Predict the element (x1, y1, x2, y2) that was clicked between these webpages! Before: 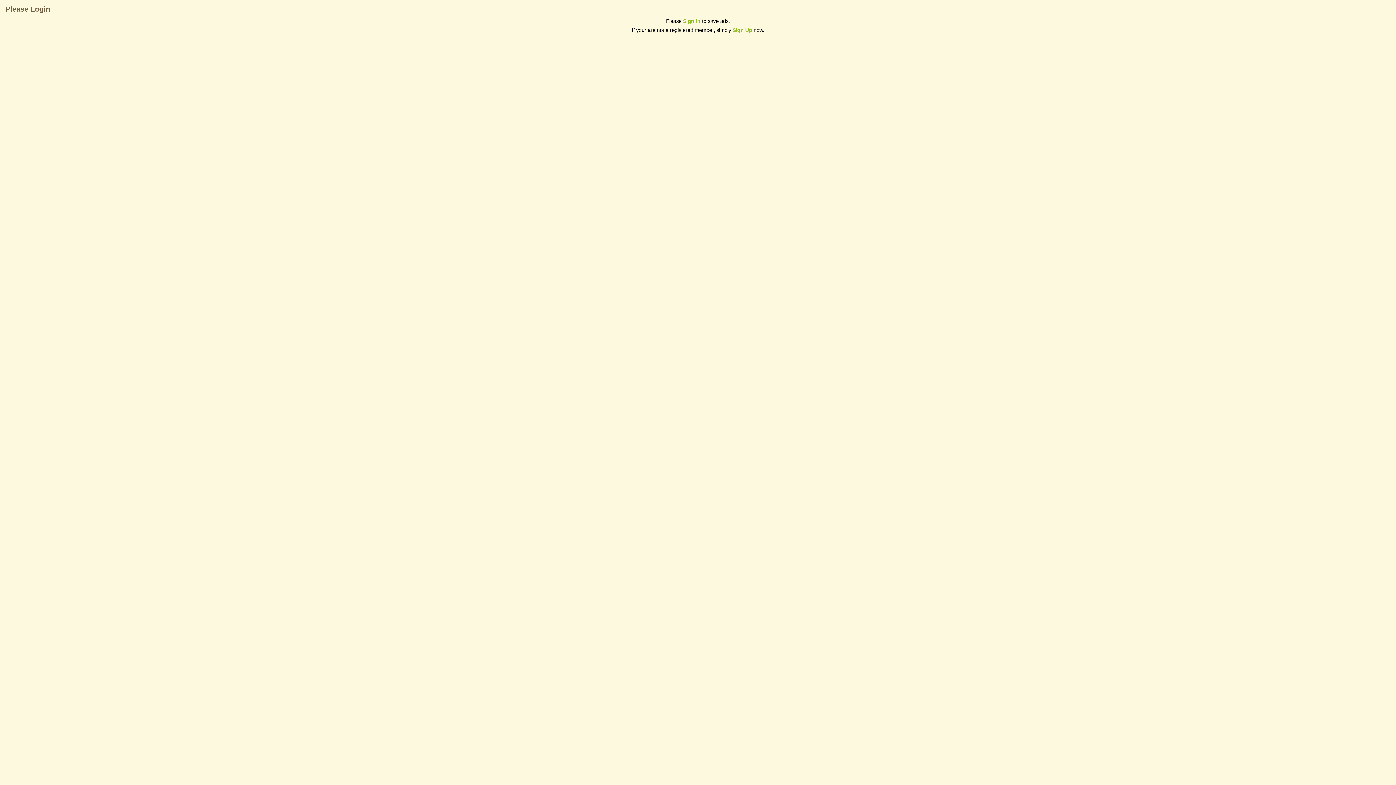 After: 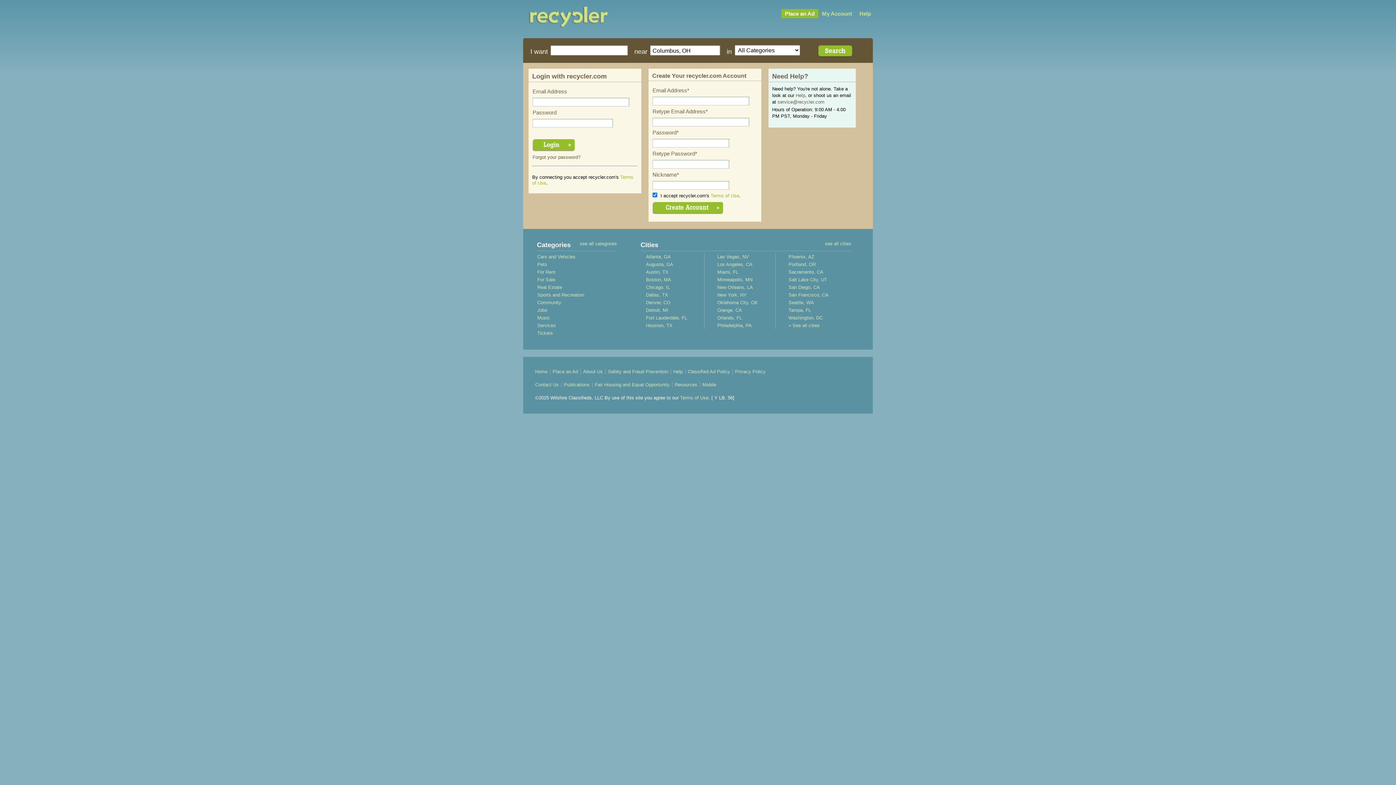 Action: label: Sign Up bbox: (732, 27, 752, 33)